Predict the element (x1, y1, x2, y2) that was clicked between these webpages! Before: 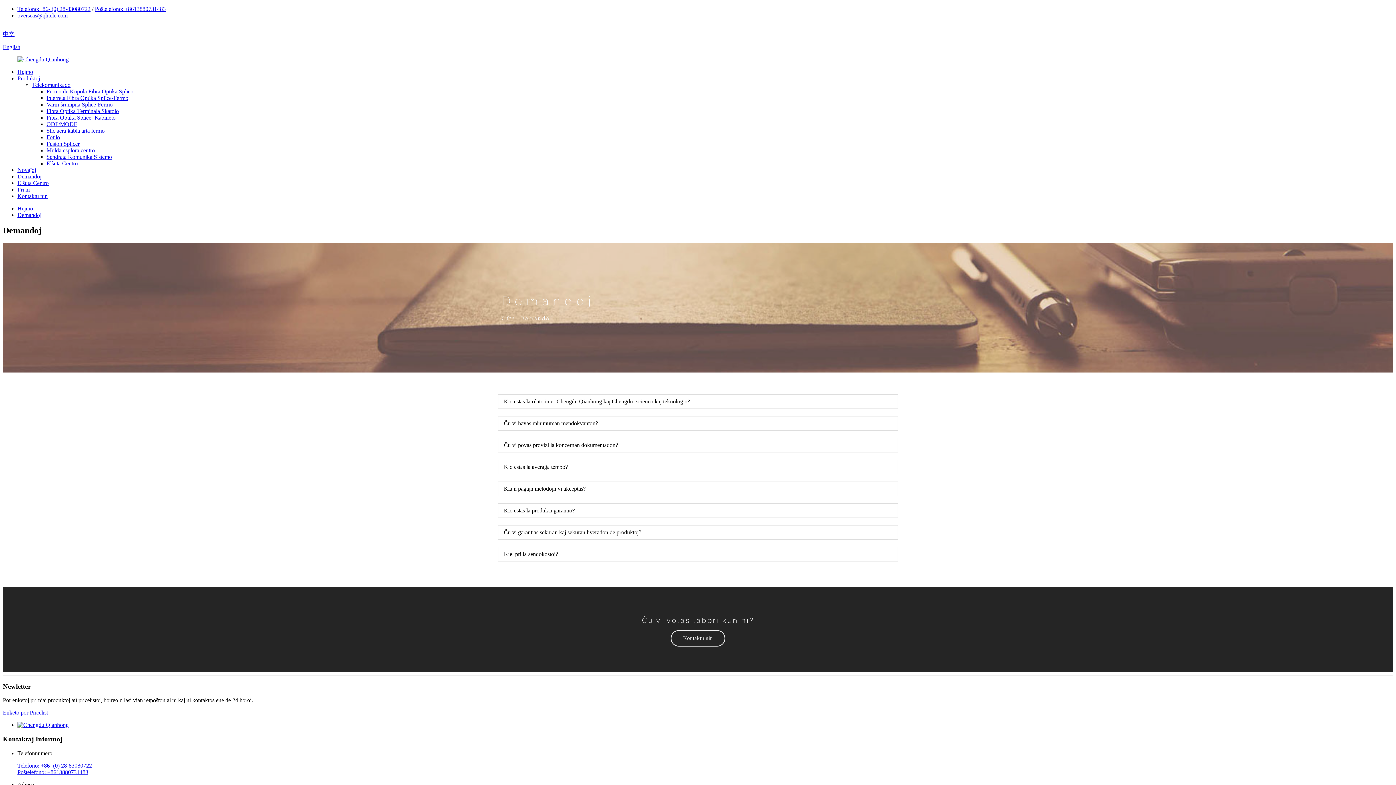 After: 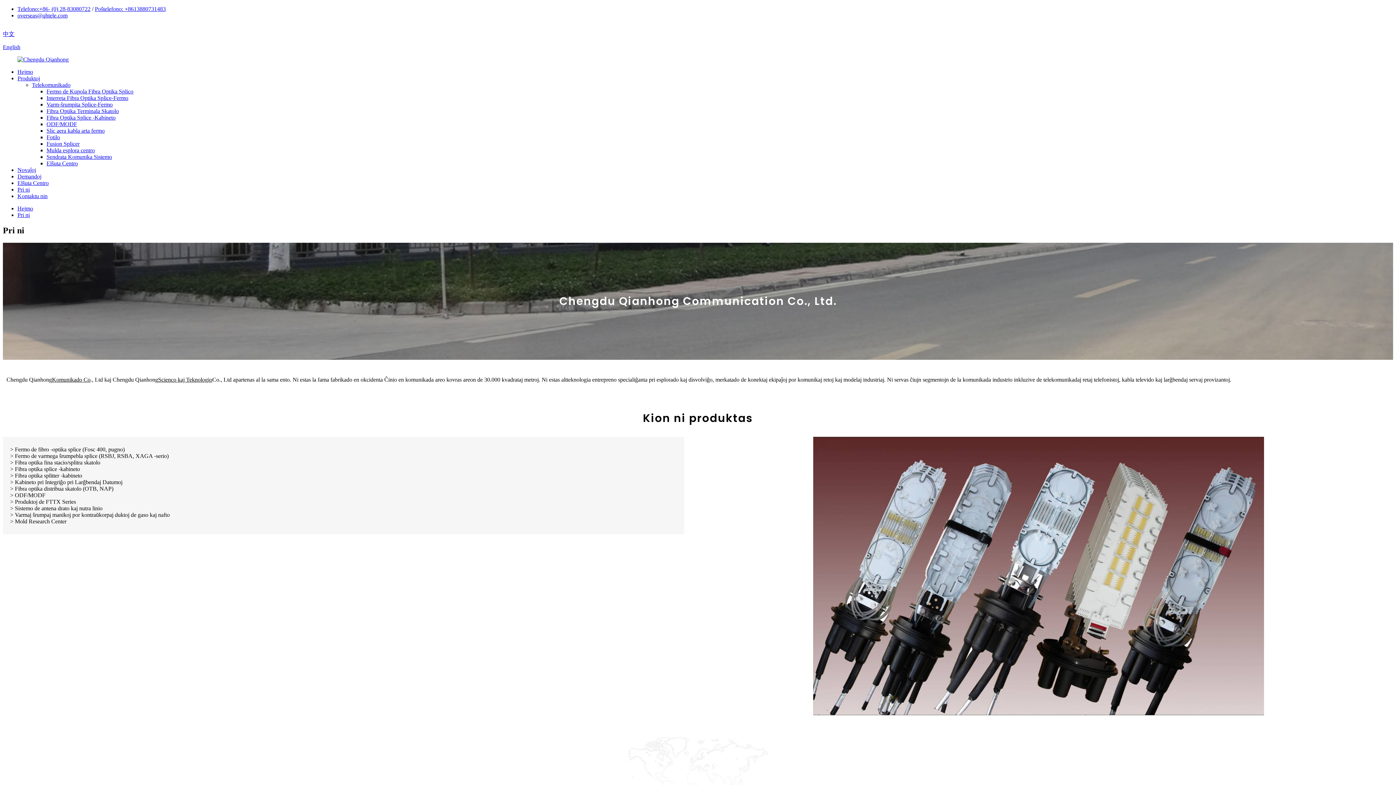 Action: bbox: (17, 186, 29, 192) label: Pri ni